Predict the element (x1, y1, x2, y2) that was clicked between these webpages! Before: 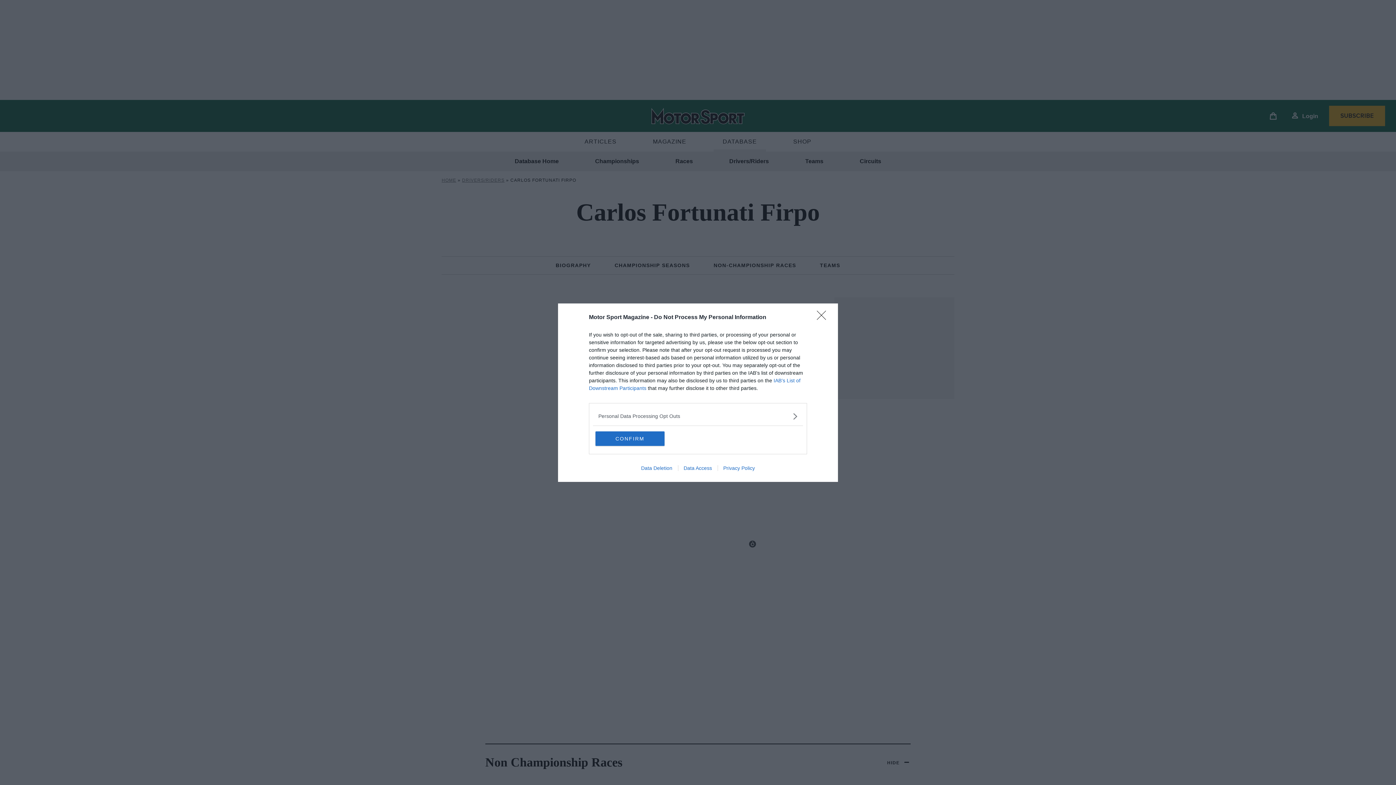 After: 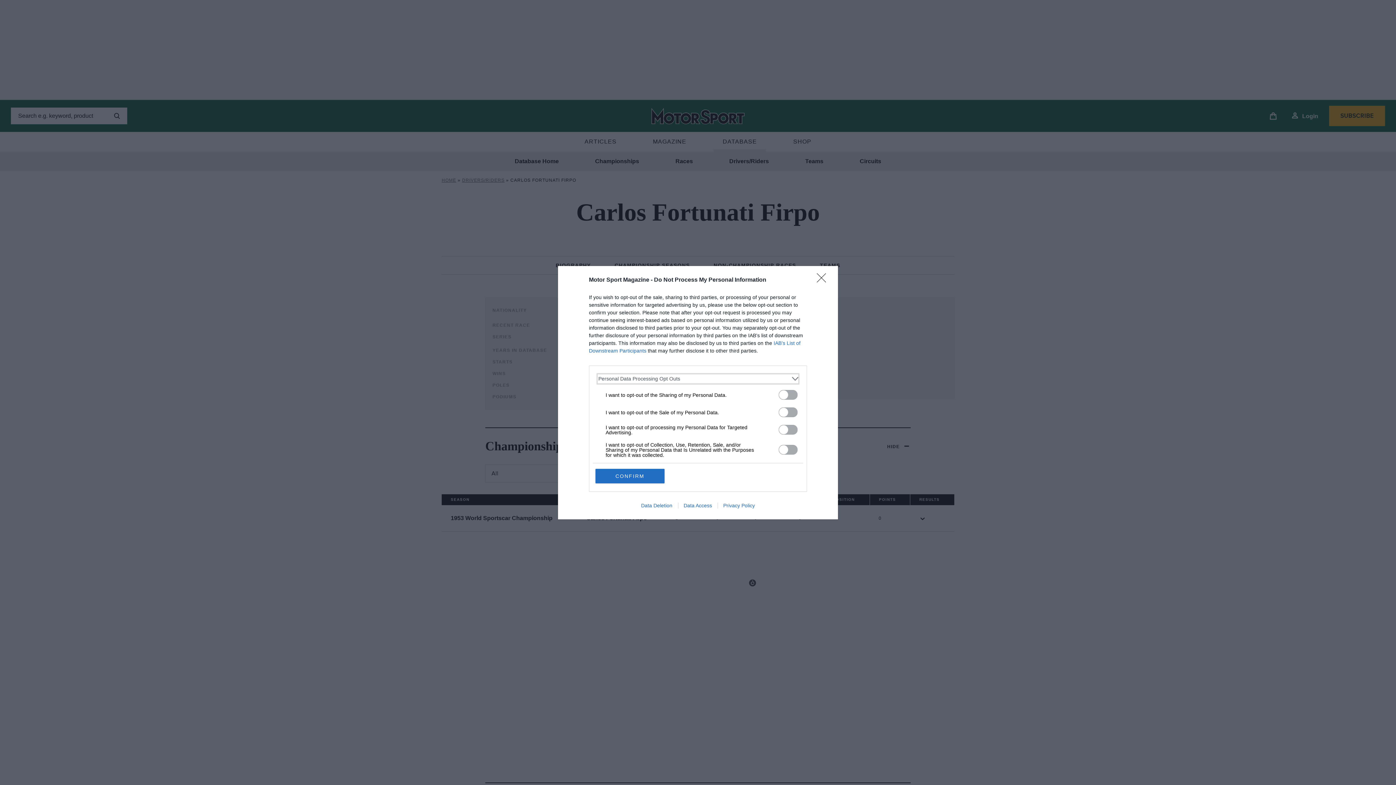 Action: label: Opt-Outs bbox: (598, 412, 797, 420)